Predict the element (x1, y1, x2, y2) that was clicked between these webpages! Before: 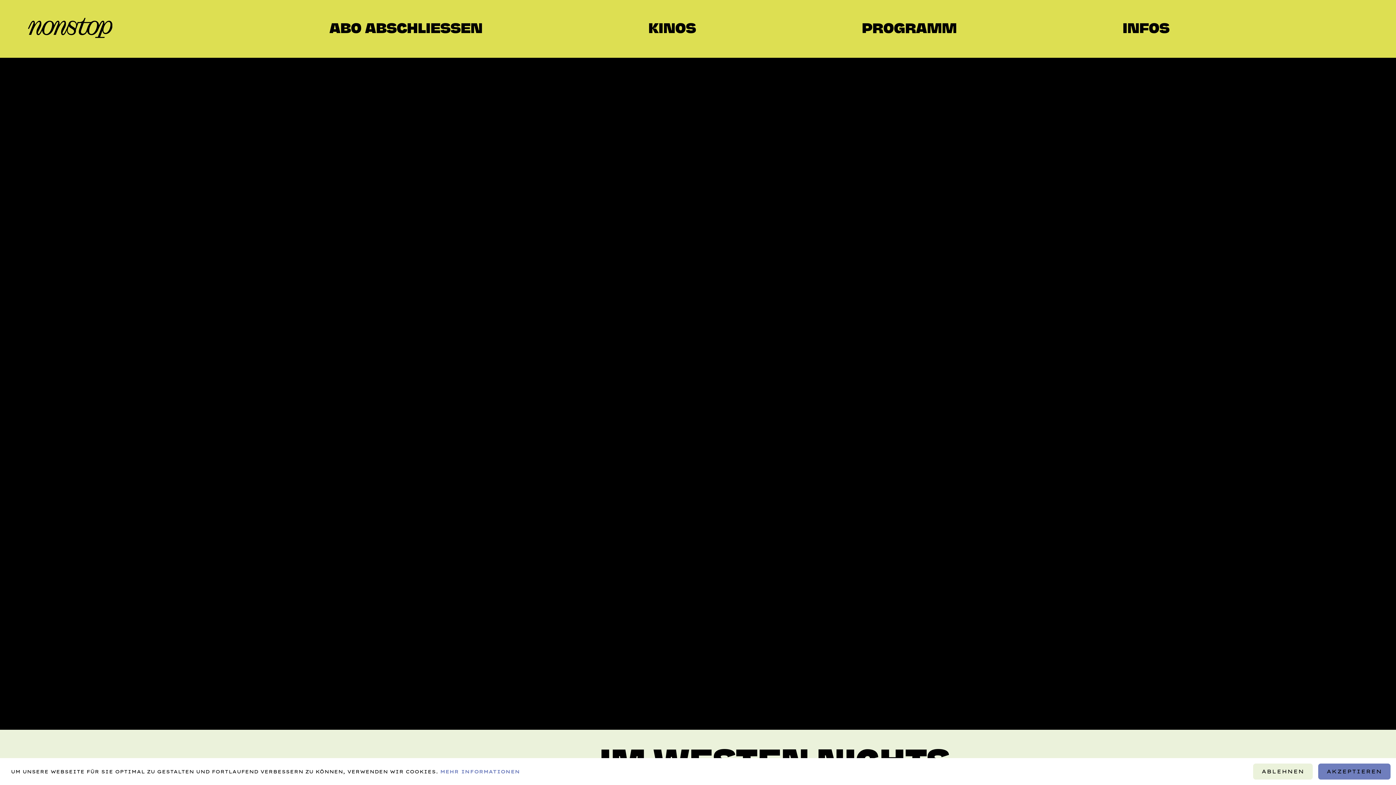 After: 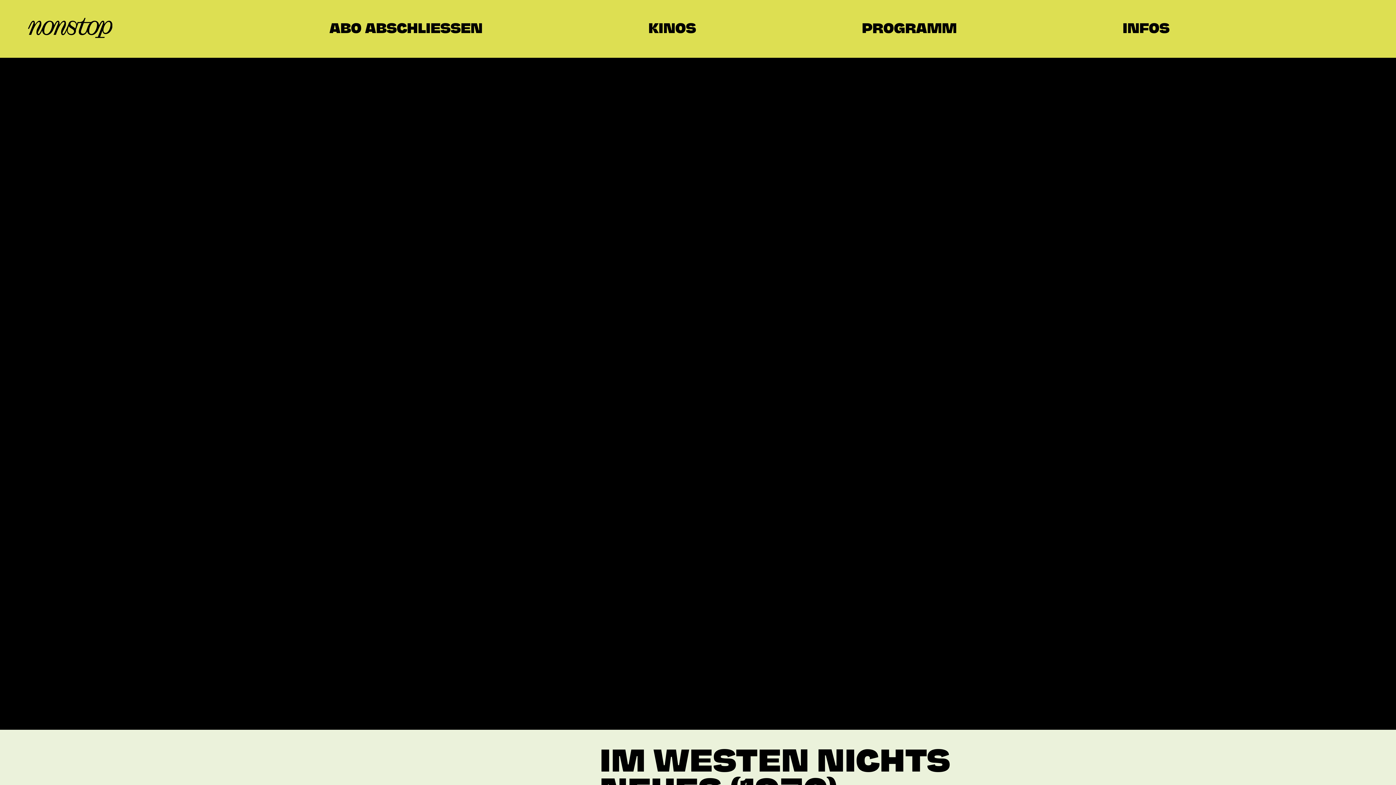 Action: bbox: (1253, 764, 1313, 780) label: ABLEHNEN